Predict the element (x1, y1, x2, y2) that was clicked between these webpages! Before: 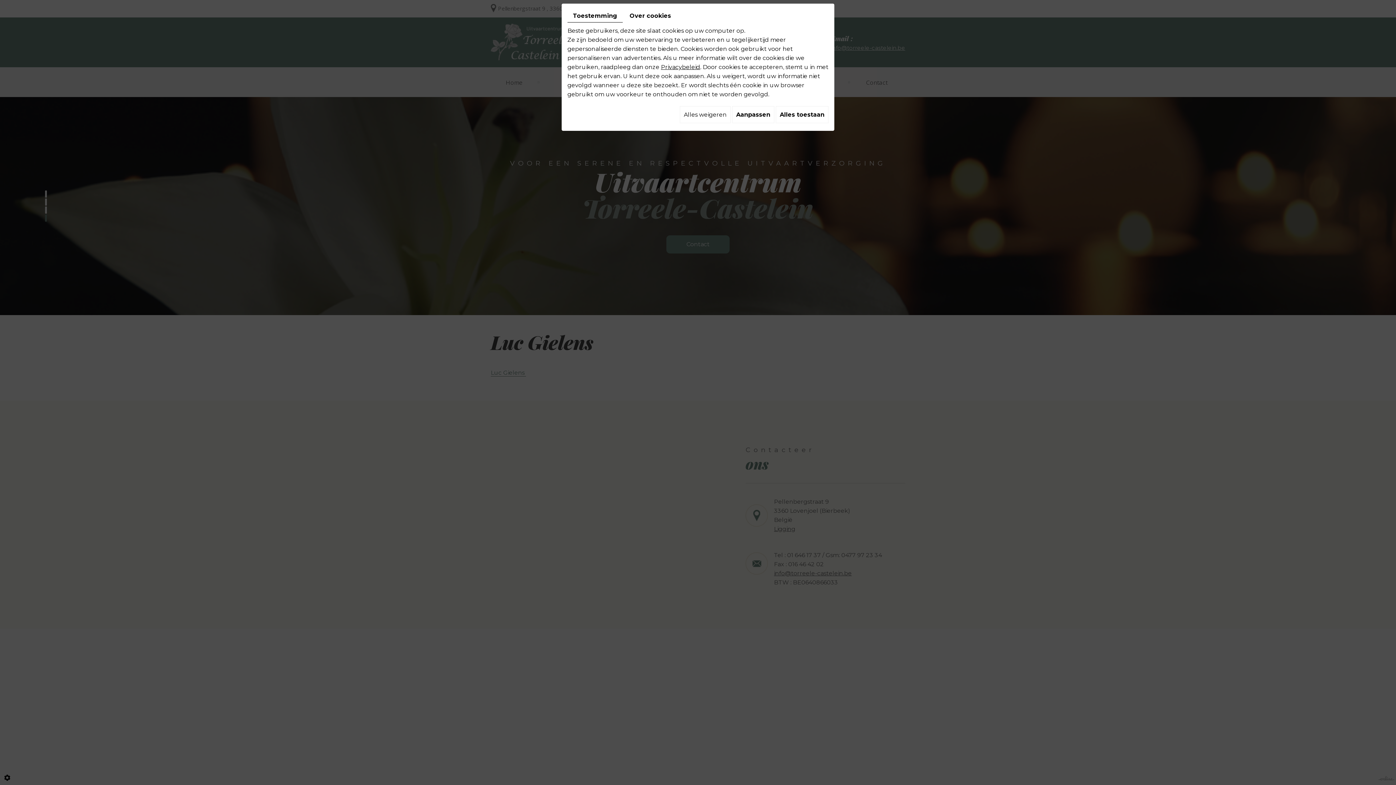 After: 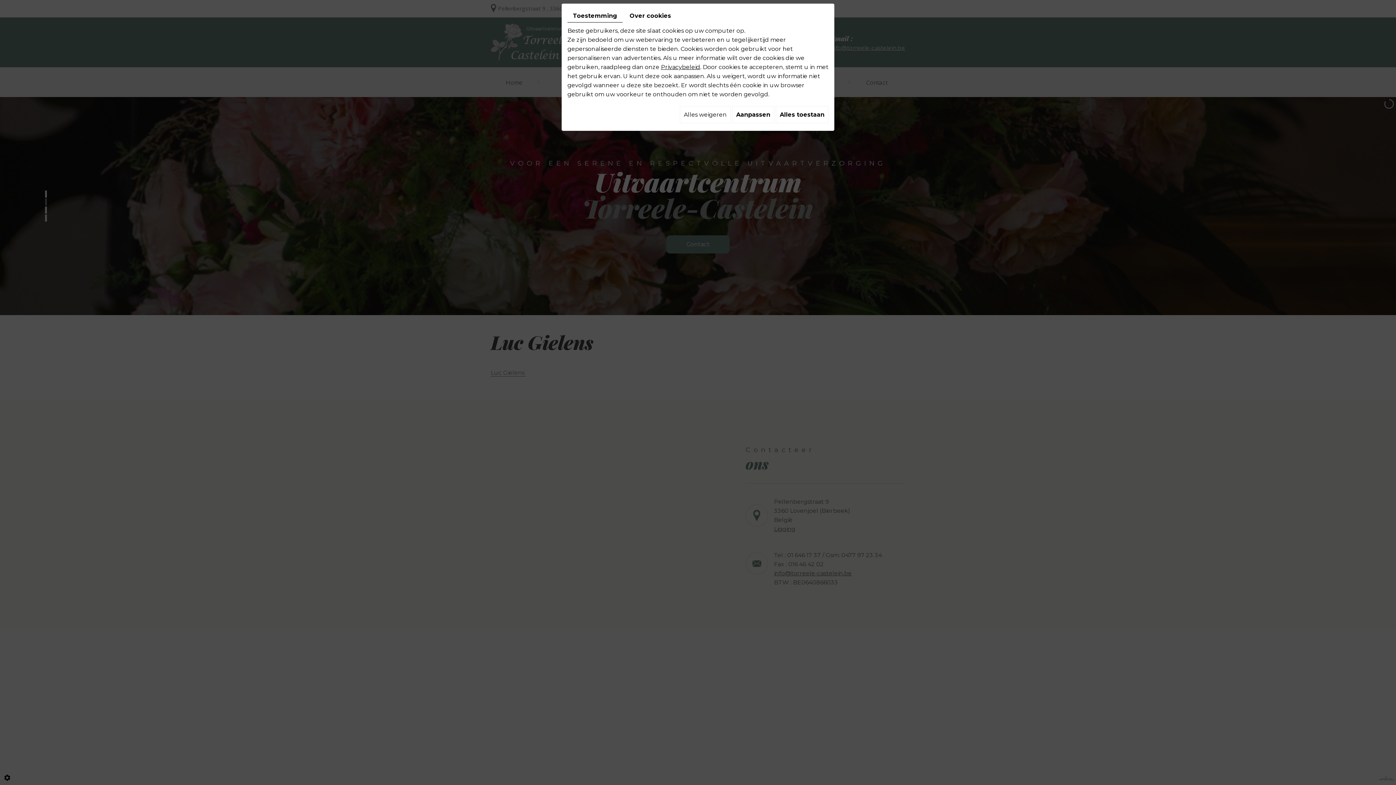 Action: label: Toestemming bbox: (567, 9, 622, 22)